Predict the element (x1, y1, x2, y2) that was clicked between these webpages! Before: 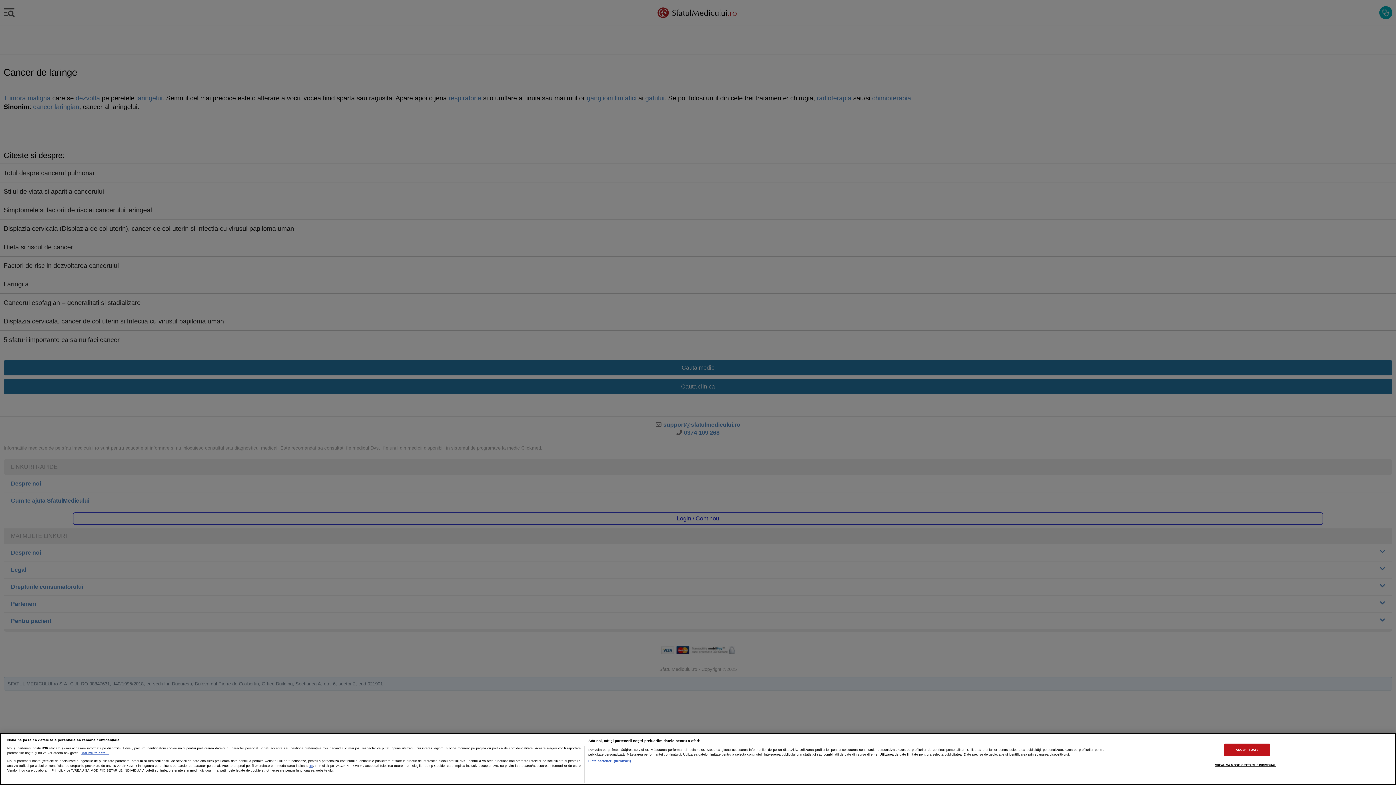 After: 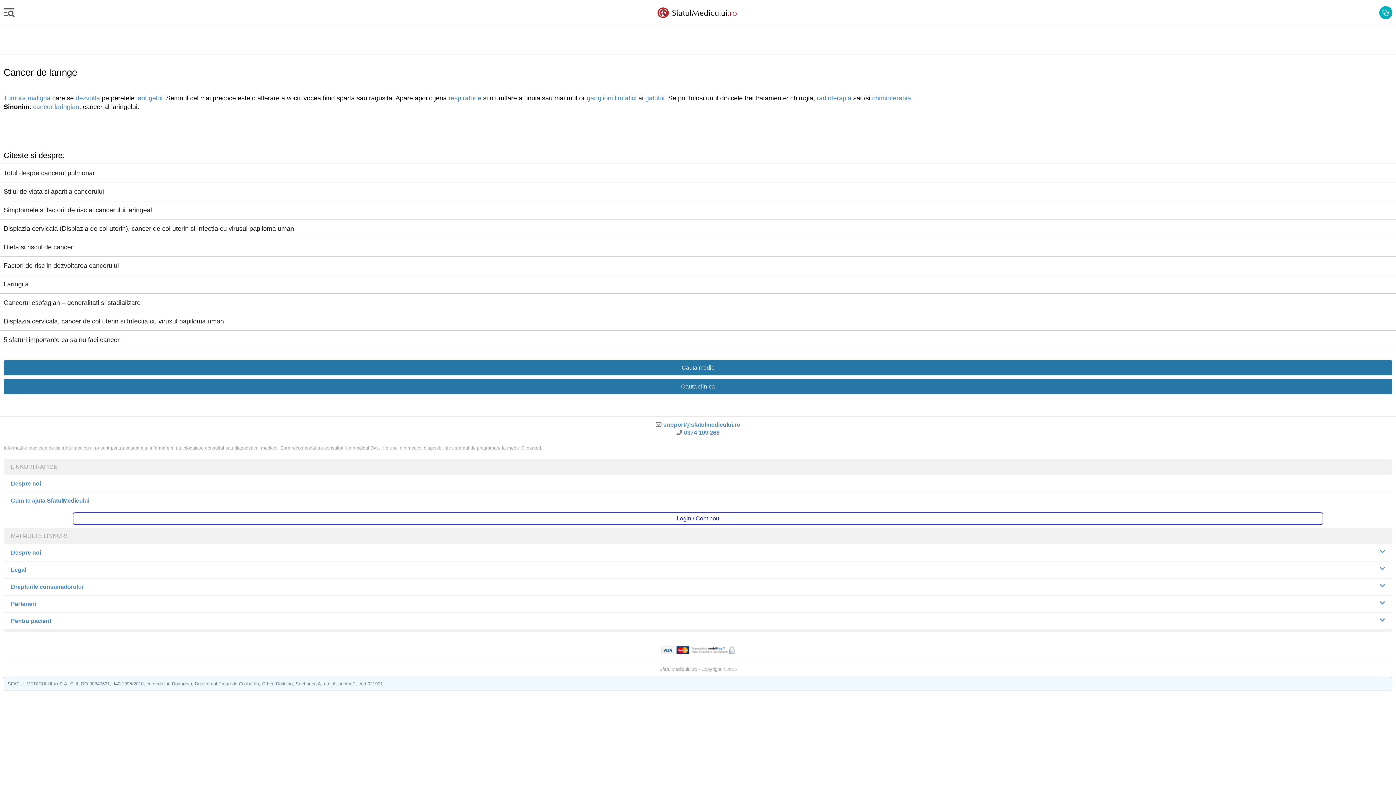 Action: bbox: (1224, 743, 1270, 756) label: ACCEPT TOATE